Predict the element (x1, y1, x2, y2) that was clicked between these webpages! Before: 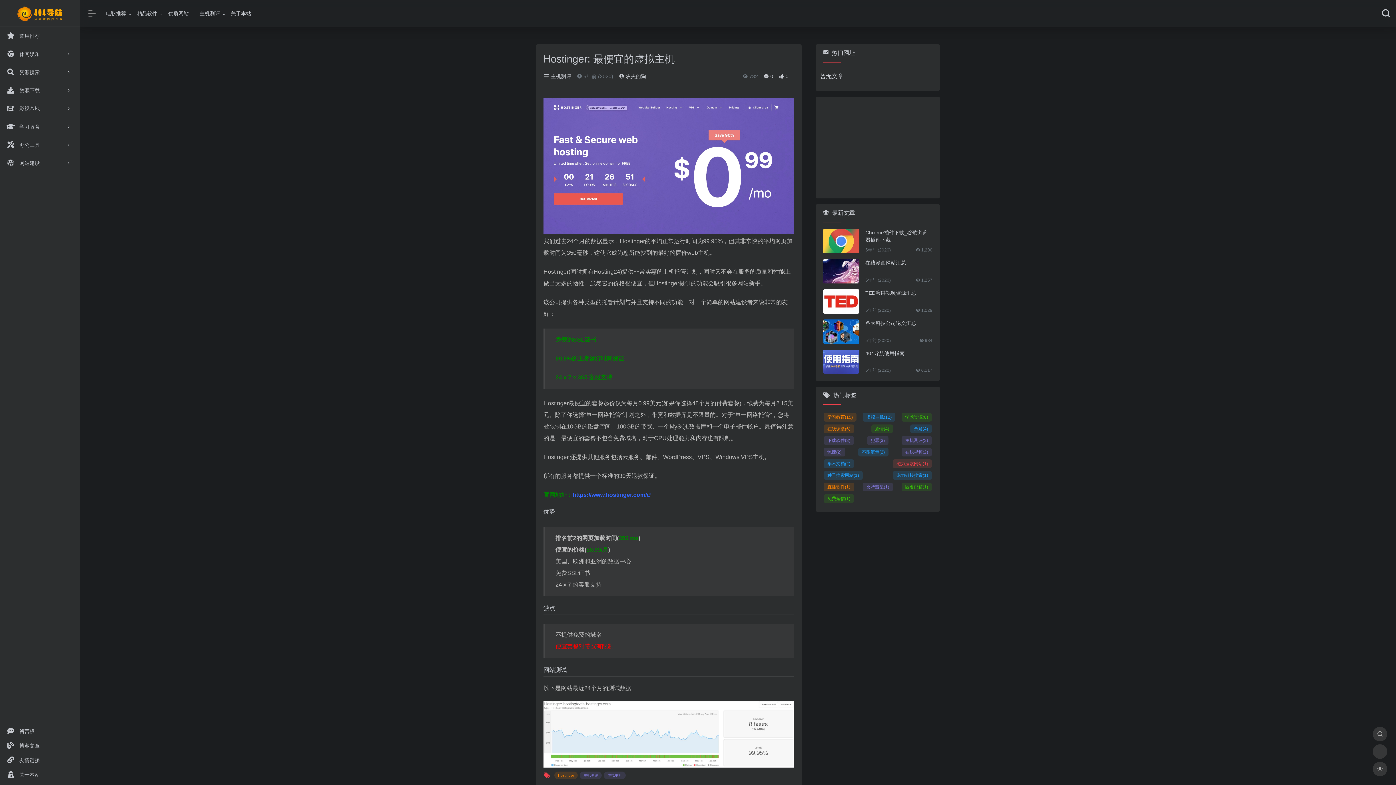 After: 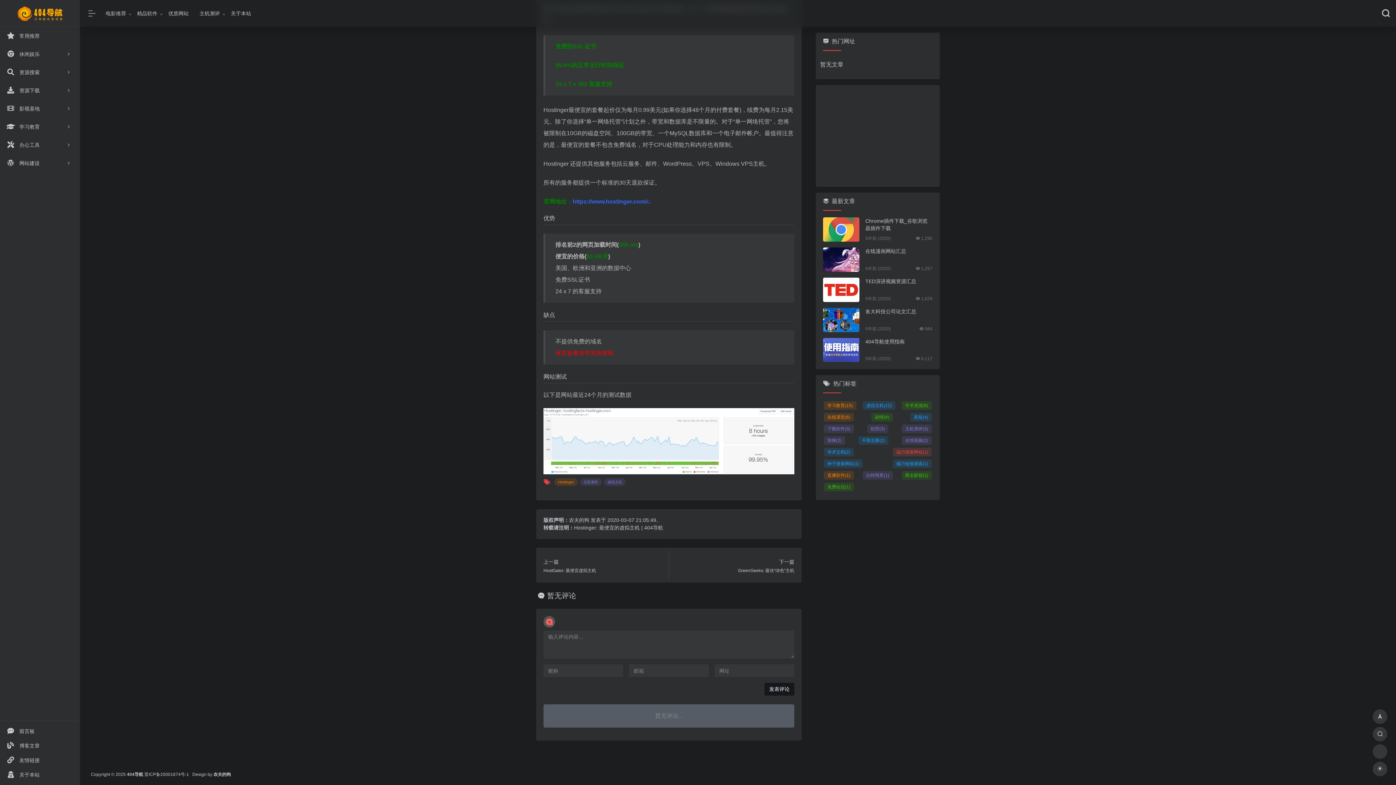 Action: bbox: (764, 73, 773, 79) label:  0